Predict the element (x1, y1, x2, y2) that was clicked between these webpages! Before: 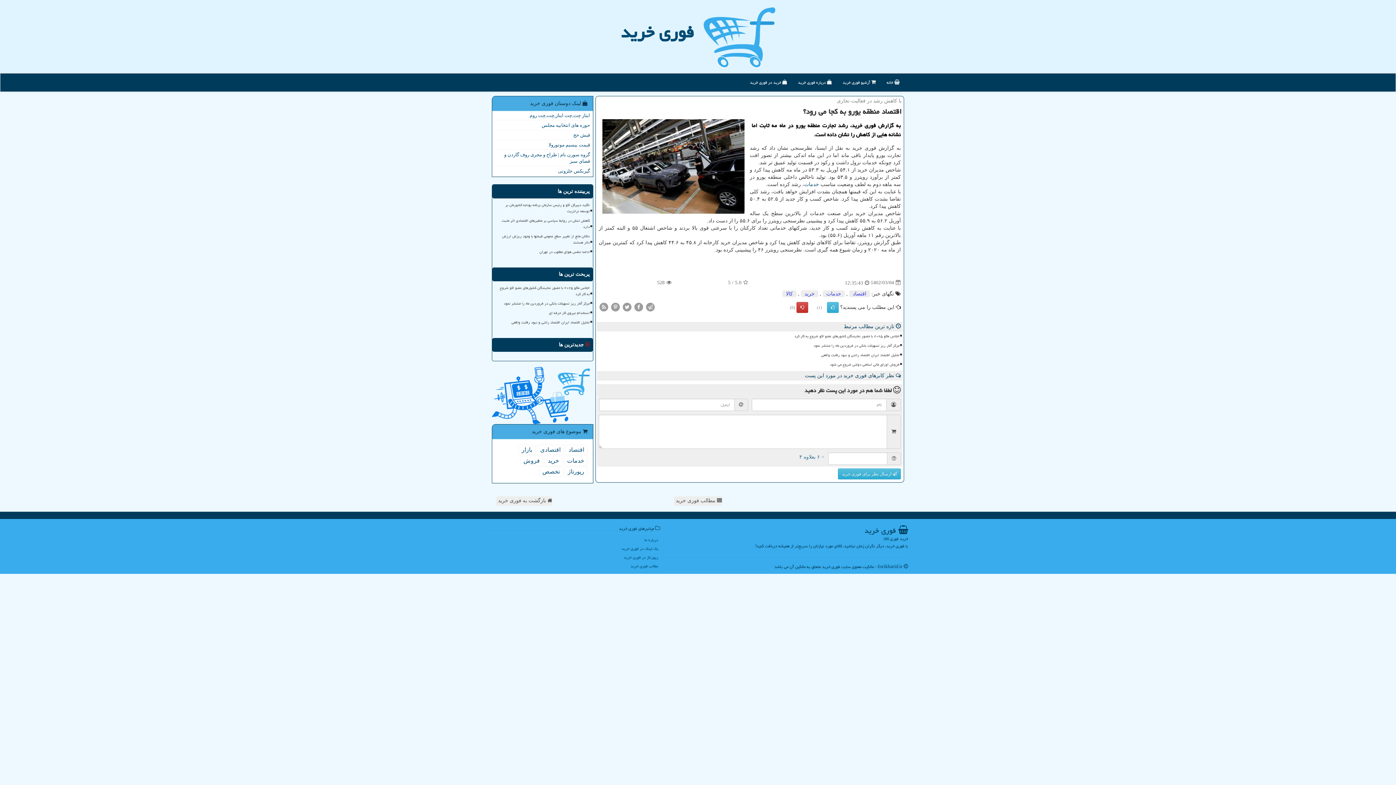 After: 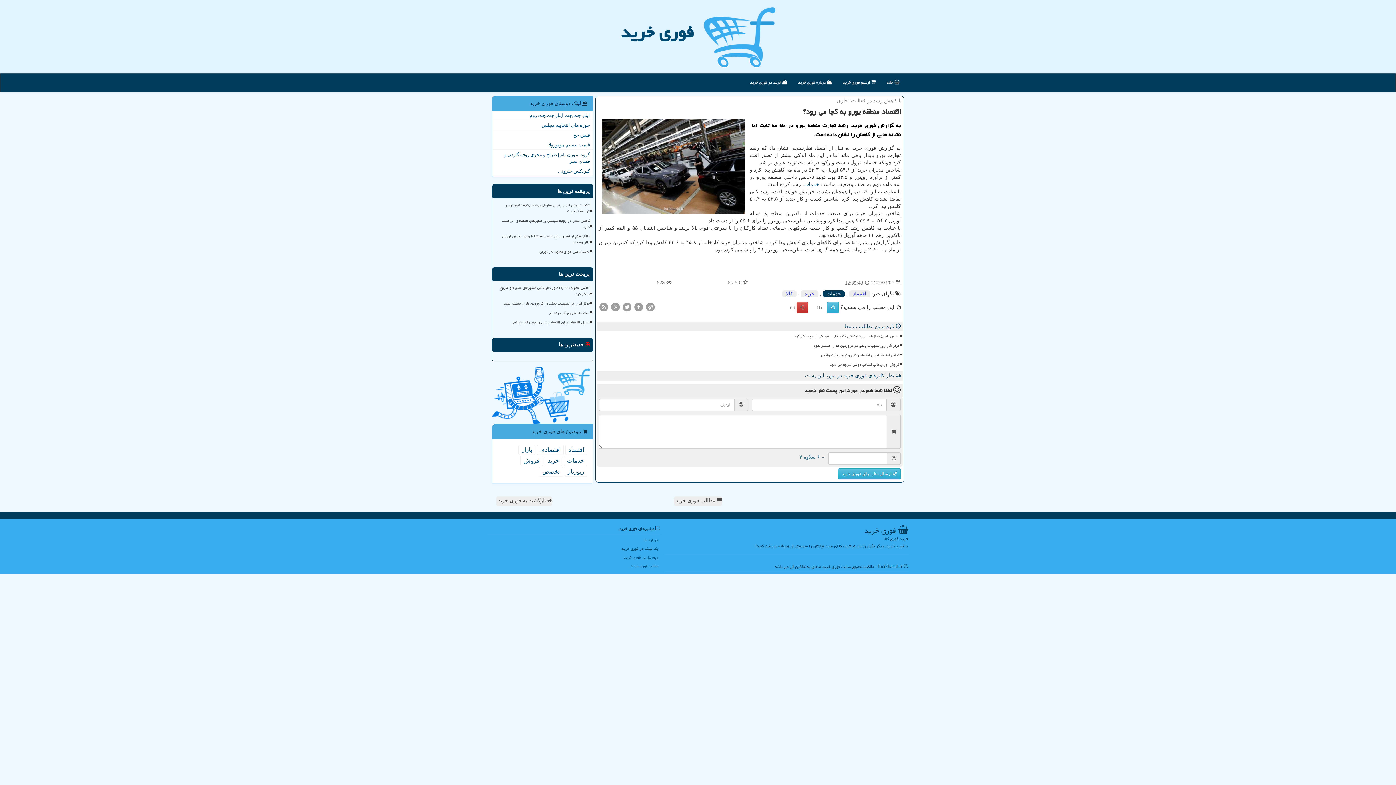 Action: bbox: (822, 290, 845, 297) label: خدمات